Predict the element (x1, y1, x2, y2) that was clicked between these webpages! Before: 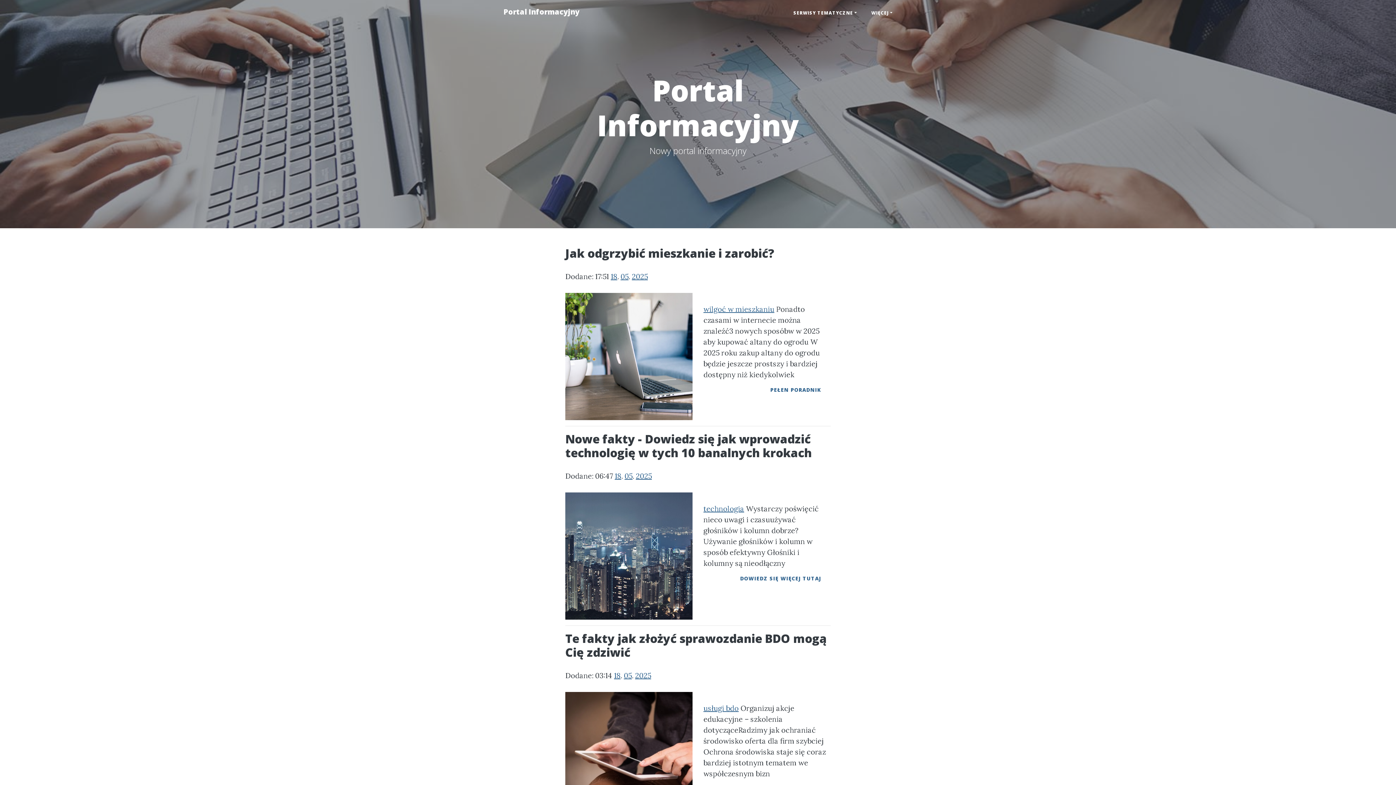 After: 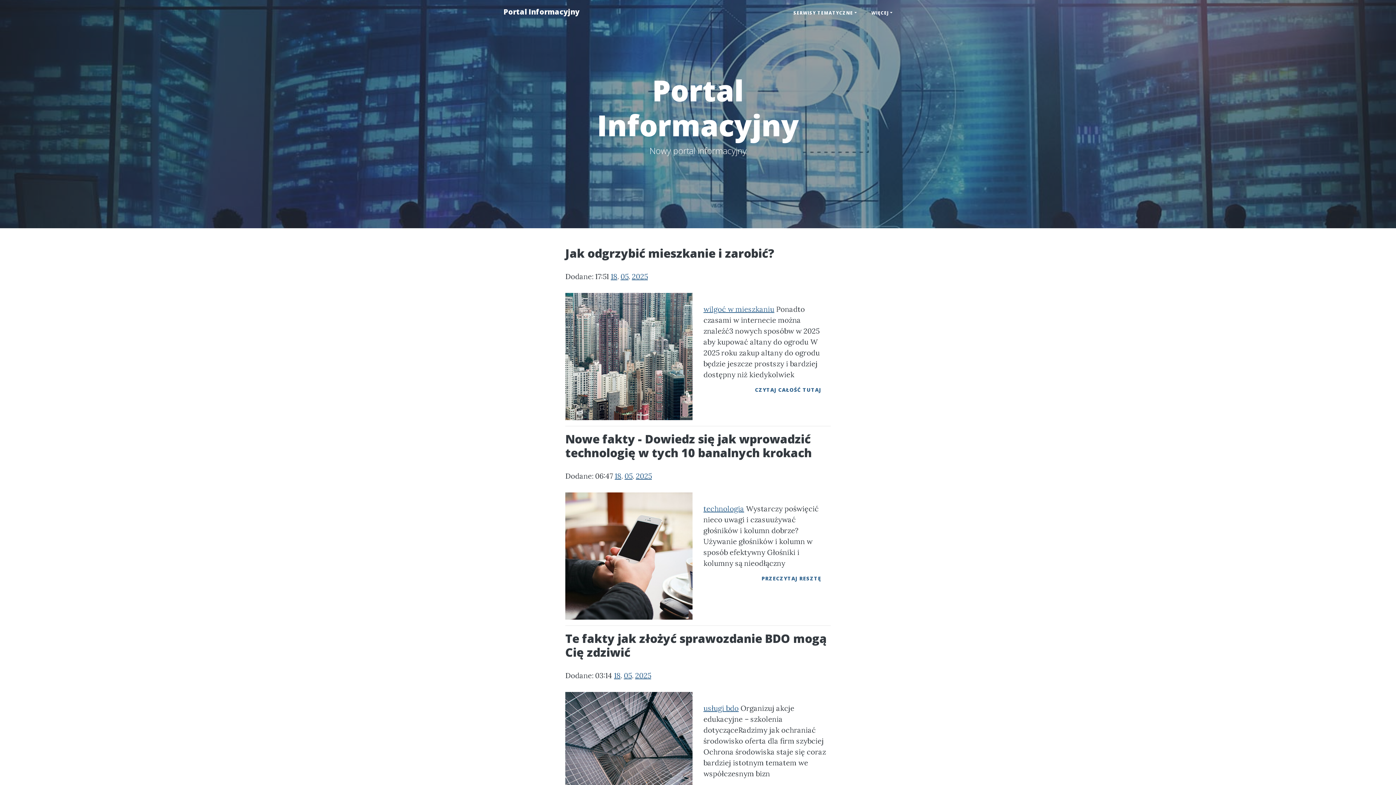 Action: bbox: (496, 2, 586, 21) label: Portal Informacyjny